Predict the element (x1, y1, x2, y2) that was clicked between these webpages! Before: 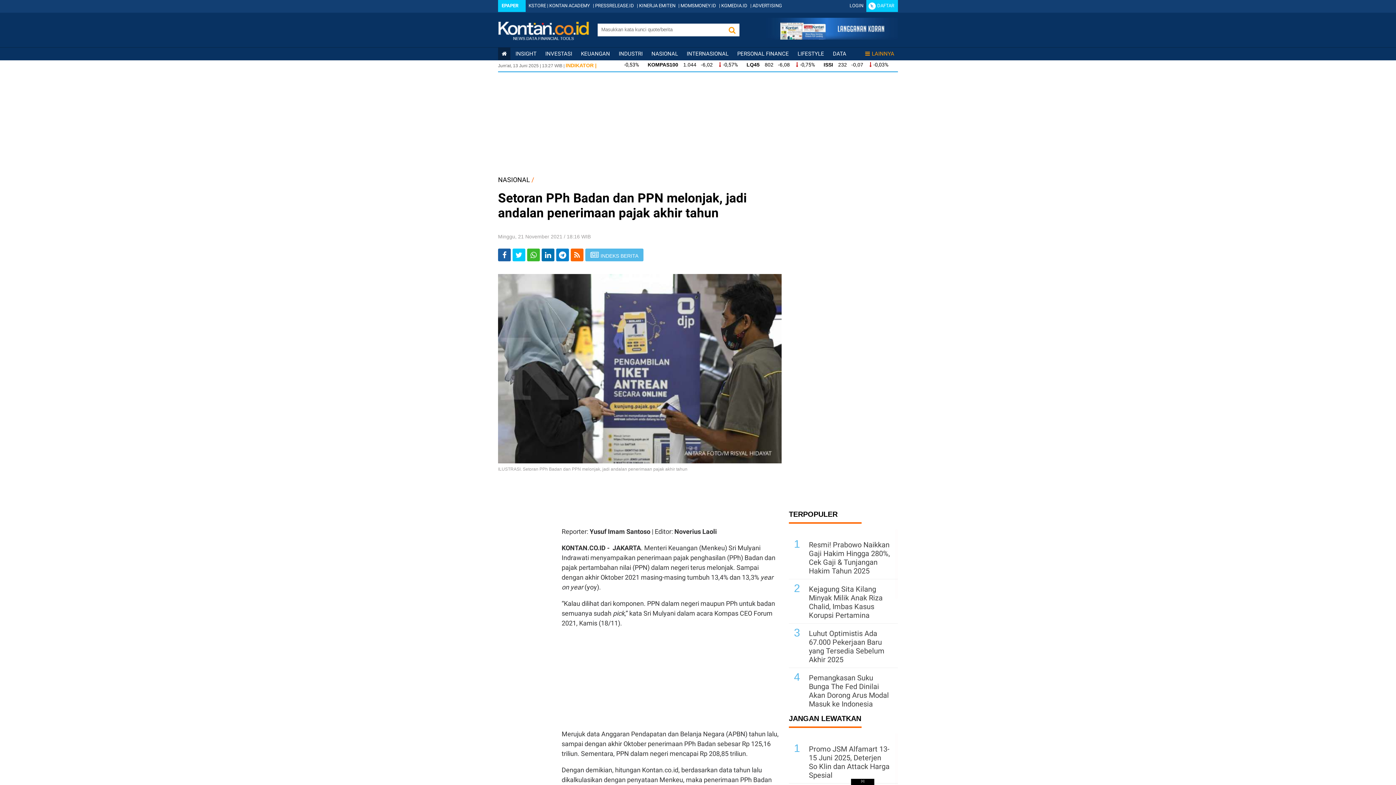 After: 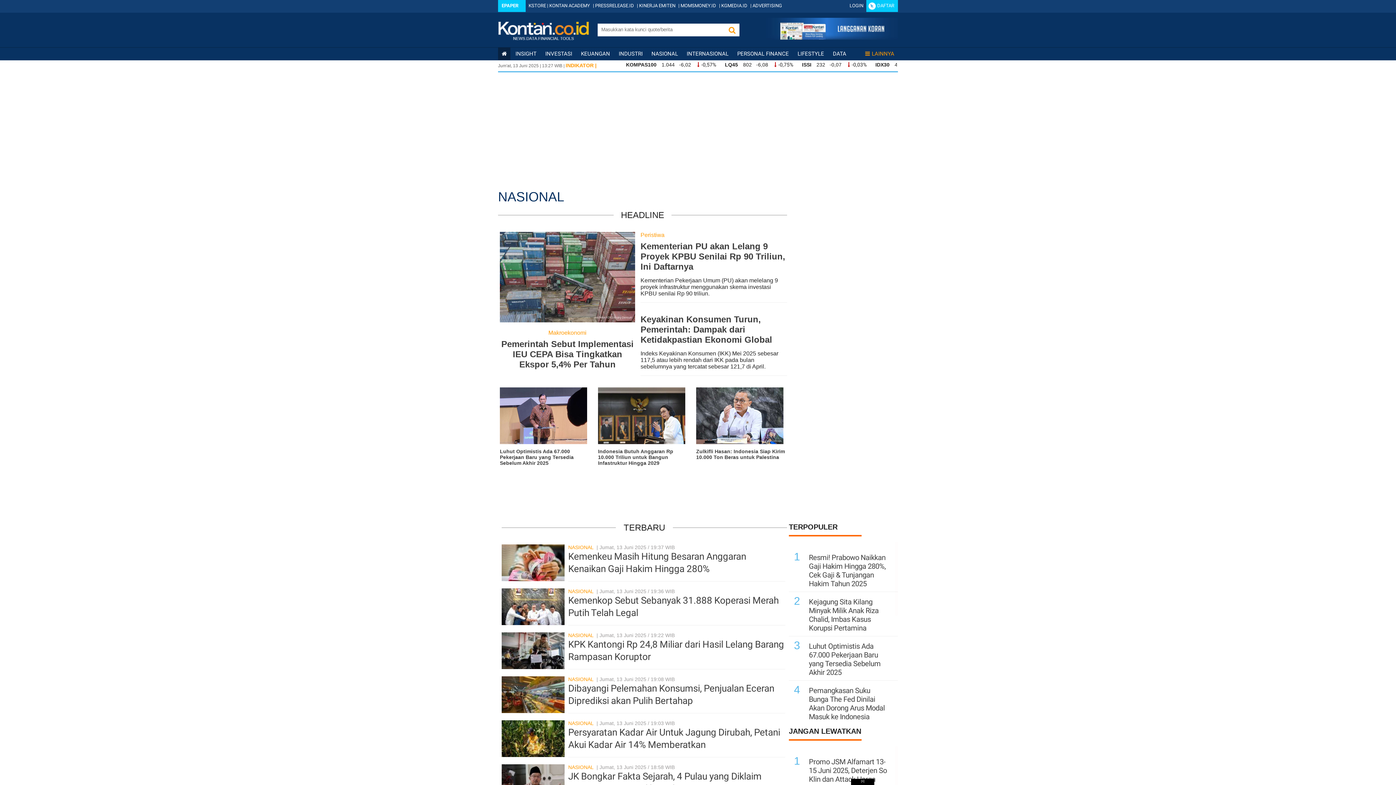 Action: label: NASIONAL bbox: (651, 50, 678, 57)